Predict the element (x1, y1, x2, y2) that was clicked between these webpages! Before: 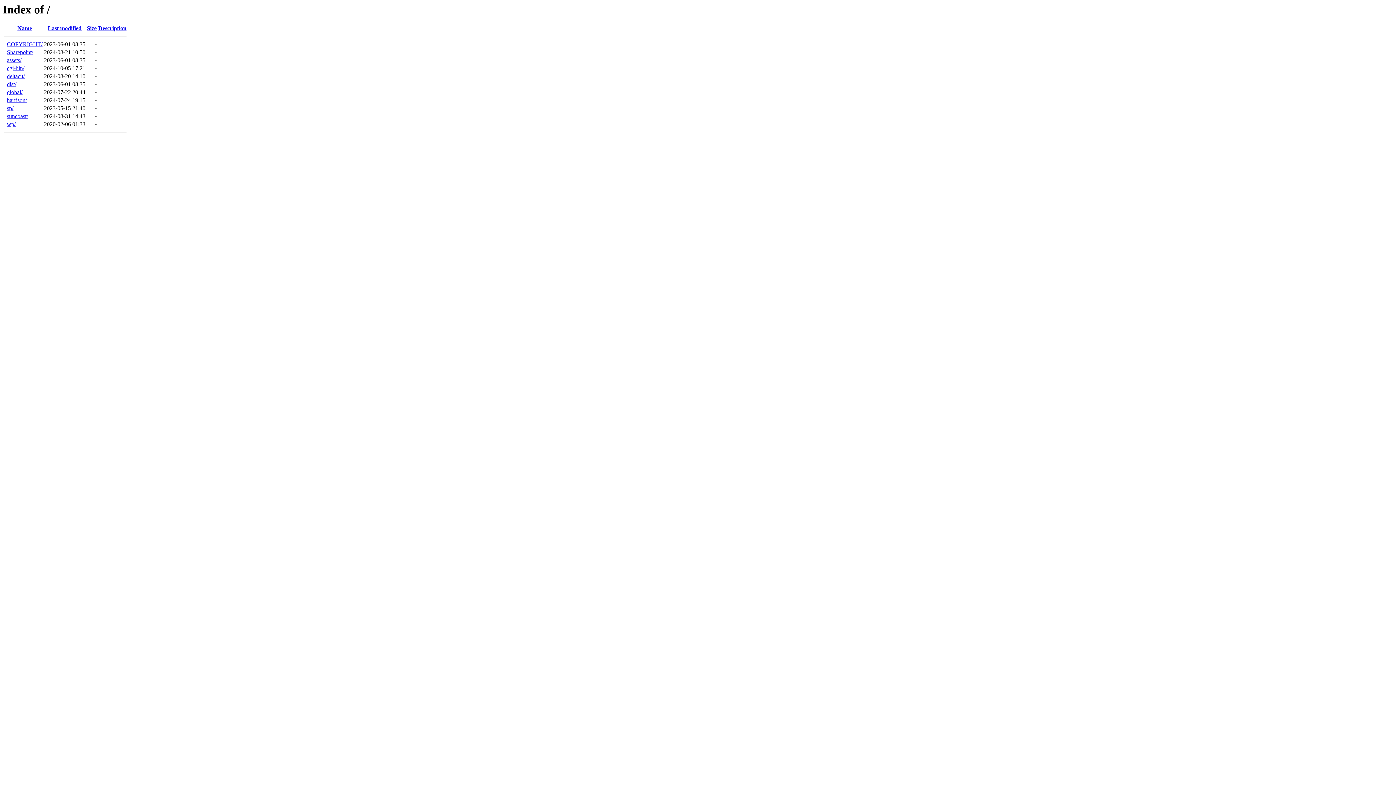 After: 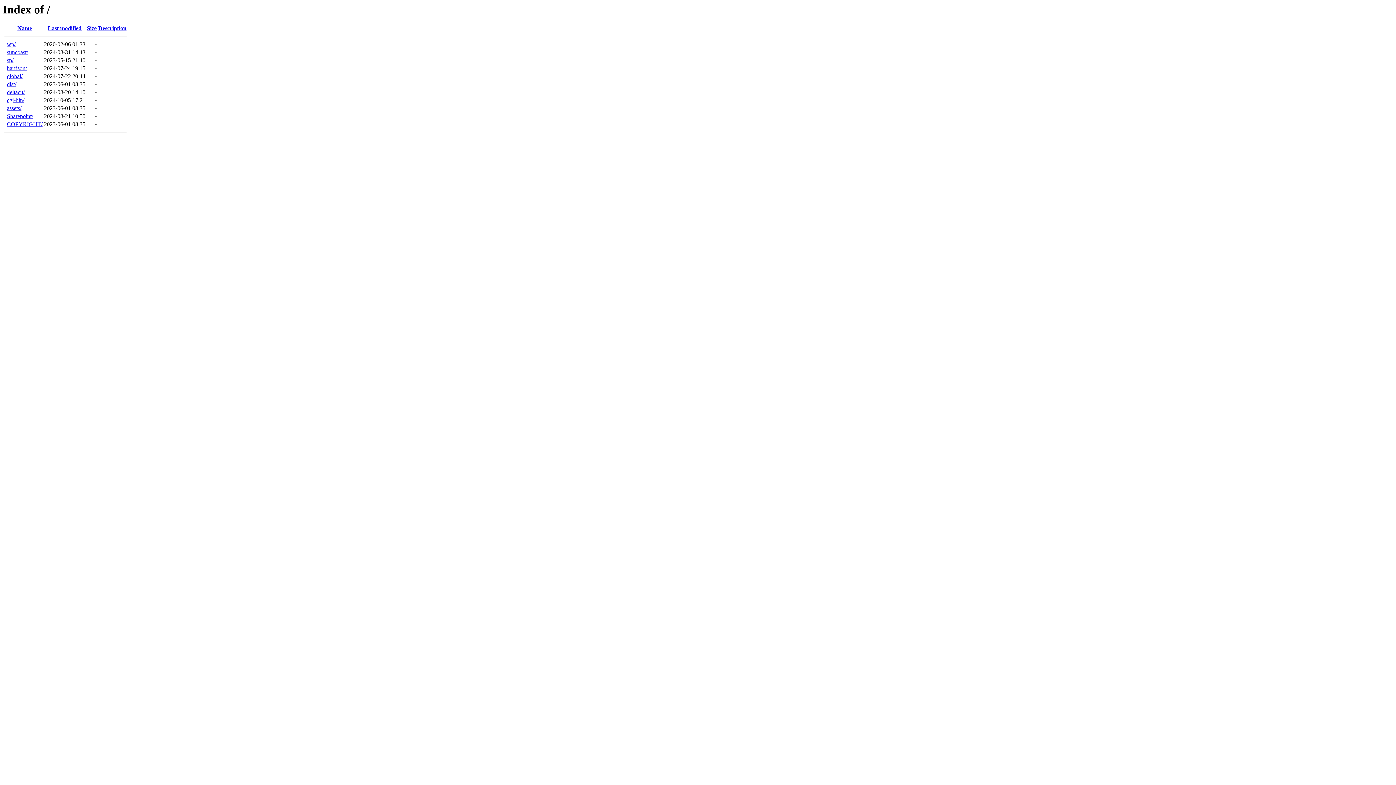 Action: label: Name bbox: (17, 25, 32, 31)